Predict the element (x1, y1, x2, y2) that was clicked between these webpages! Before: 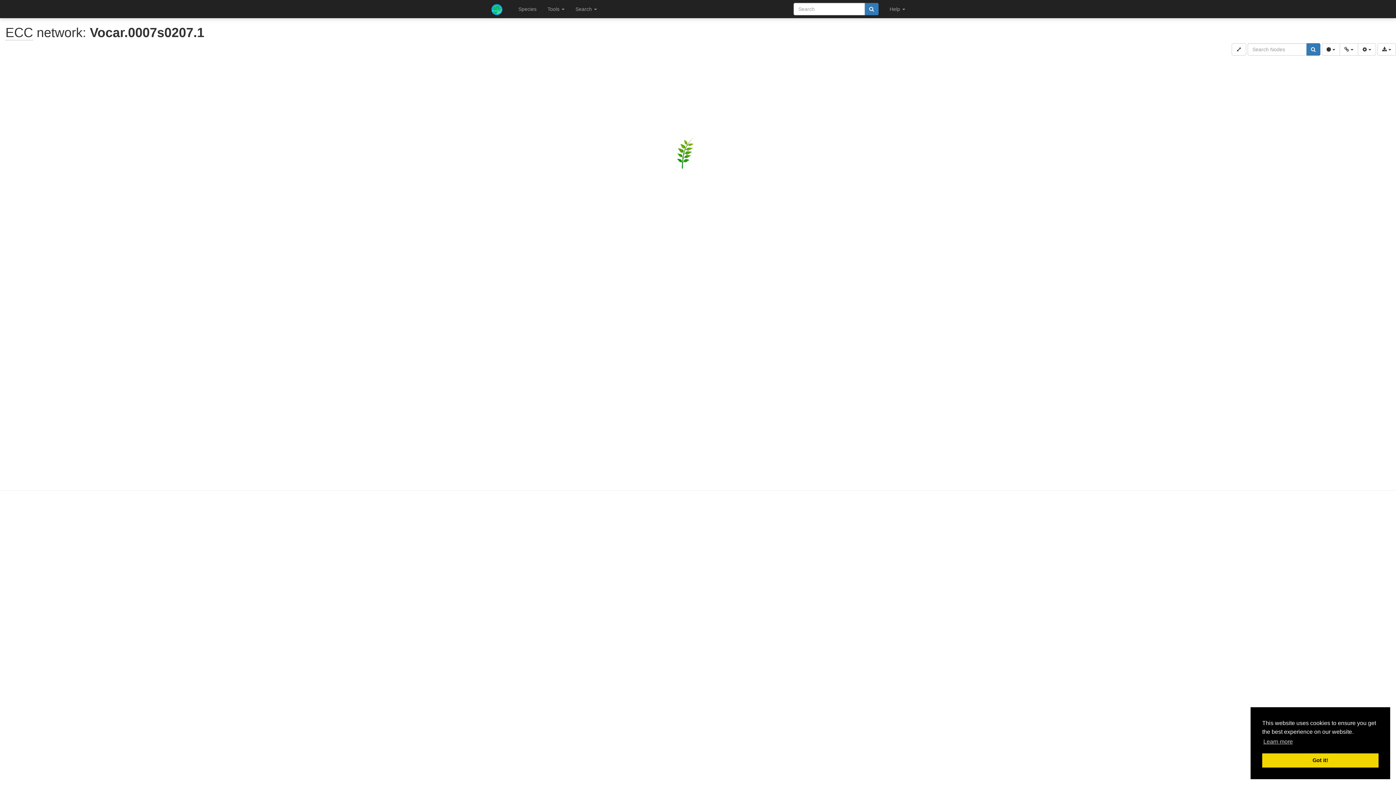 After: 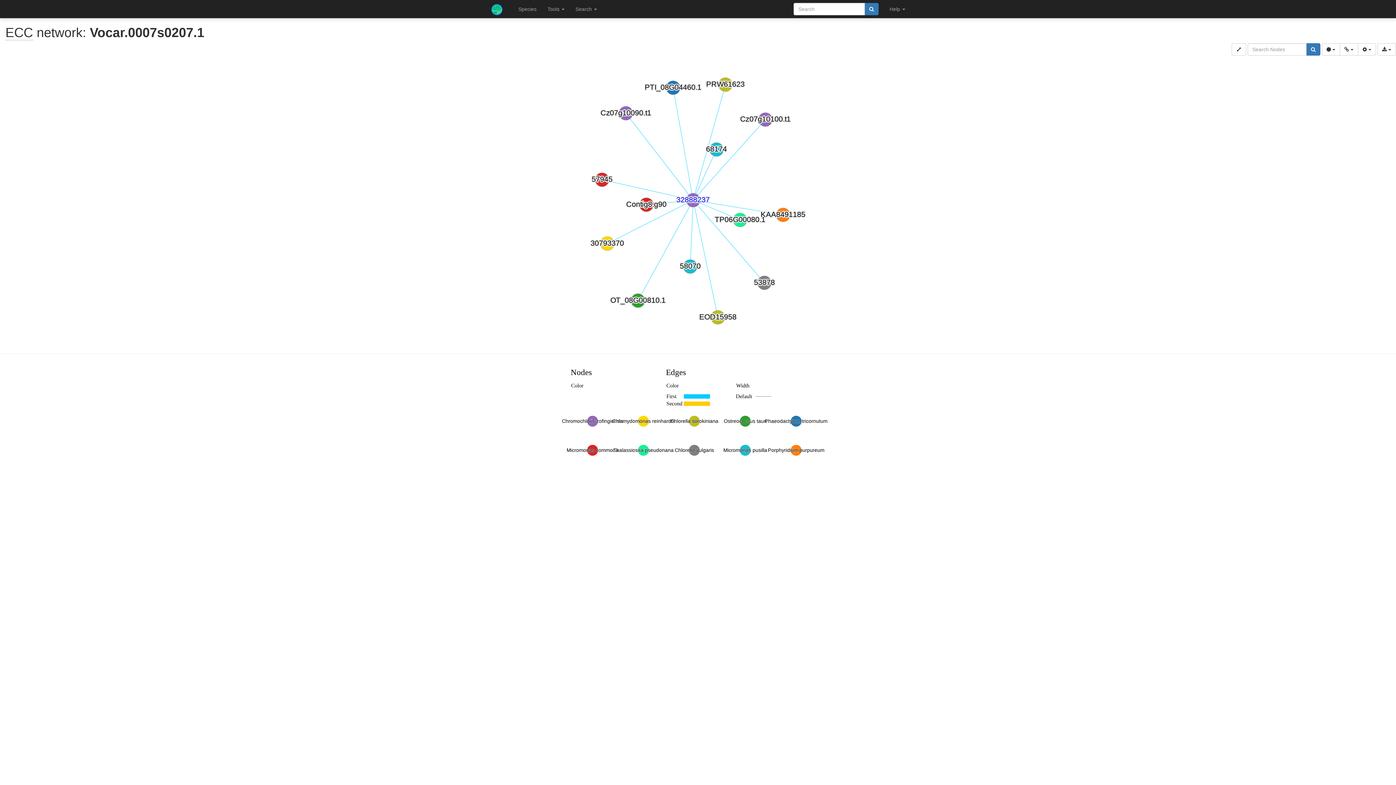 Action: bbox: (1262, 753, 1378, 768) label: dismiss cookie message